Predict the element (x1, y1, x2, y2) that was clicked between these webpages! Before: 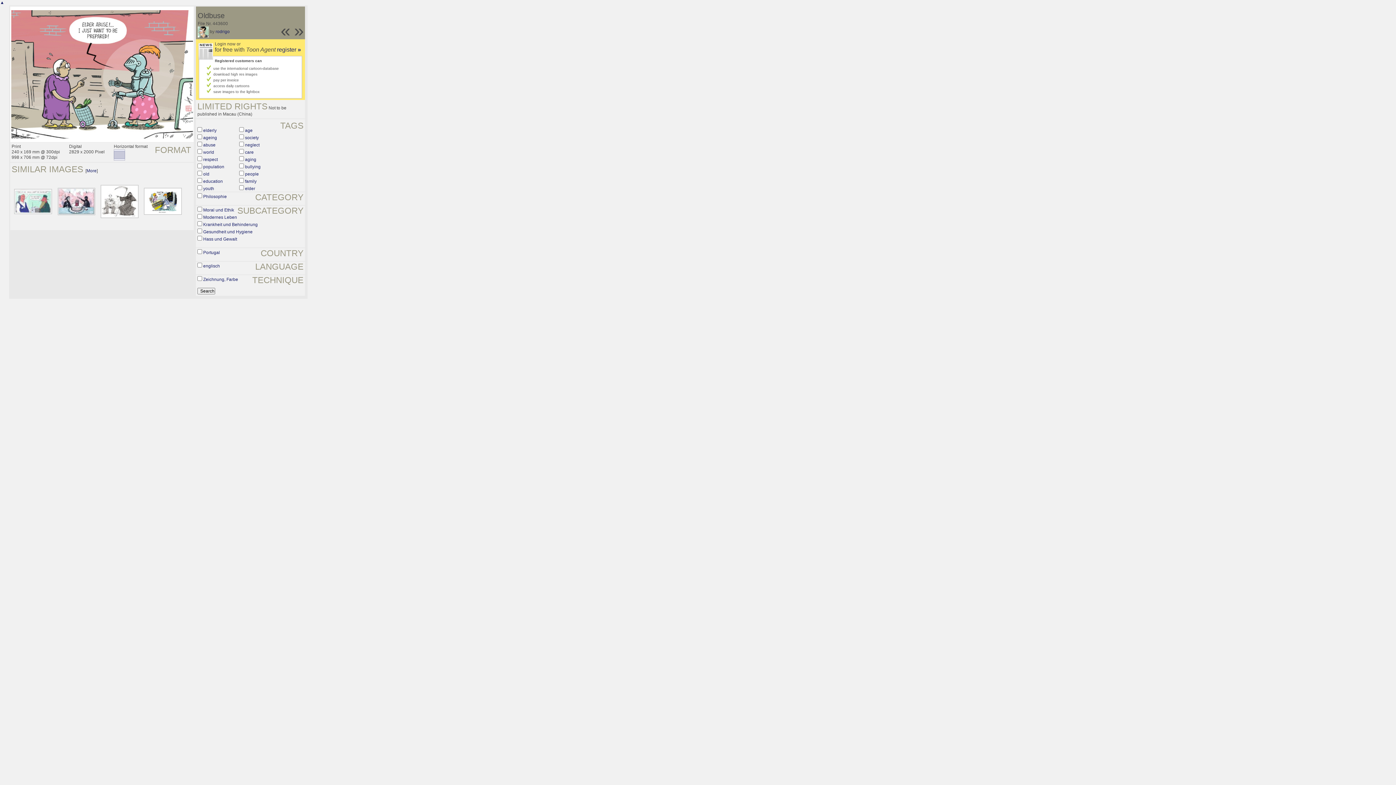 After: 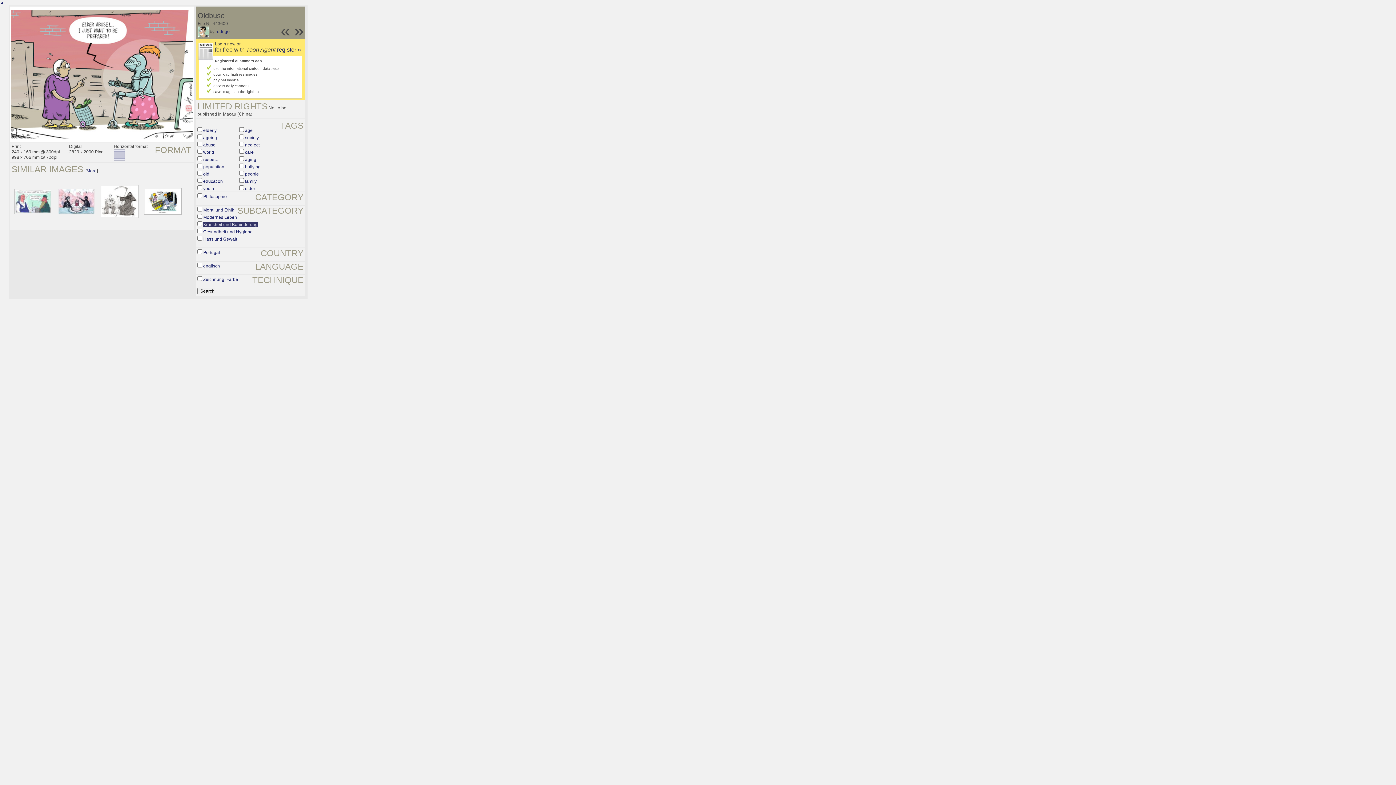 Action: label: Krankheit und Behinderung bbox: (203, 222, 257, 227)